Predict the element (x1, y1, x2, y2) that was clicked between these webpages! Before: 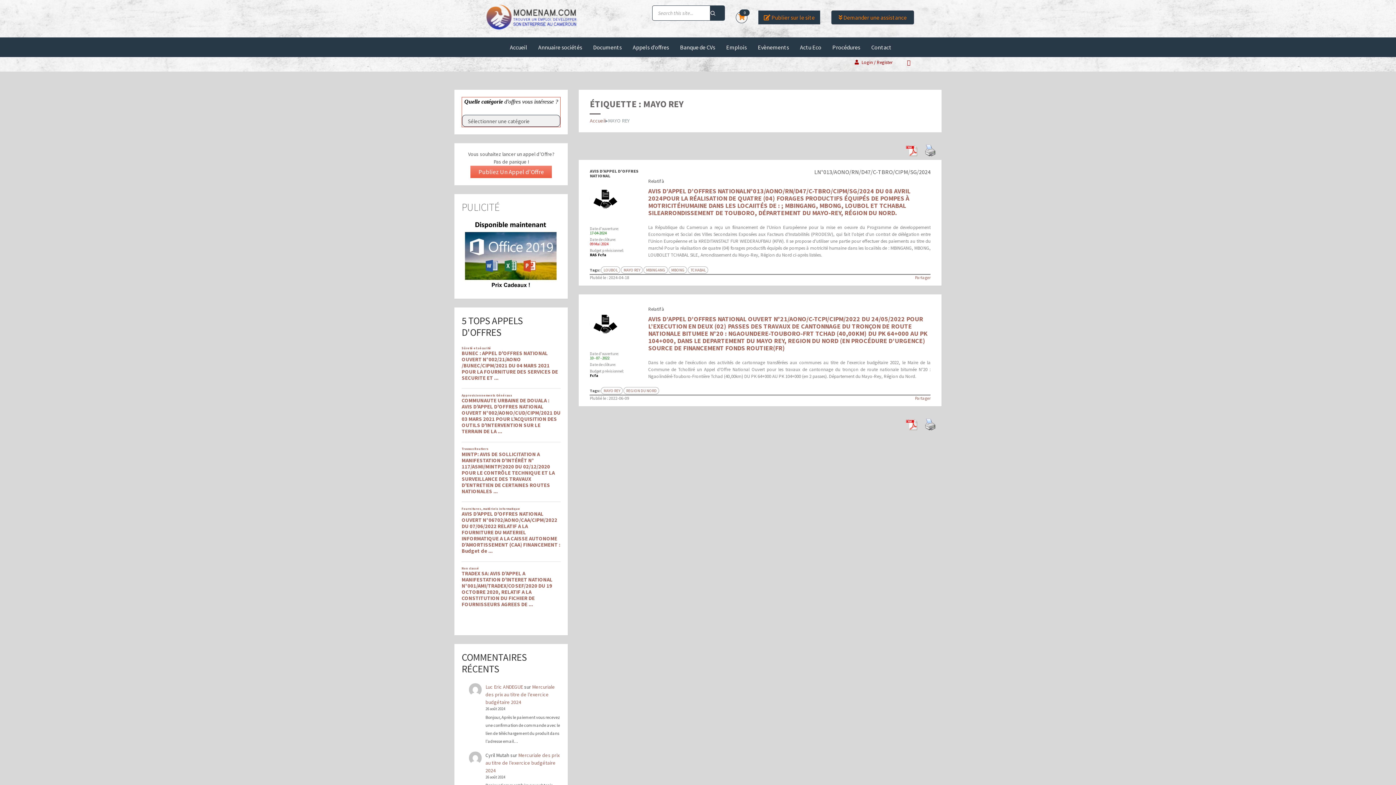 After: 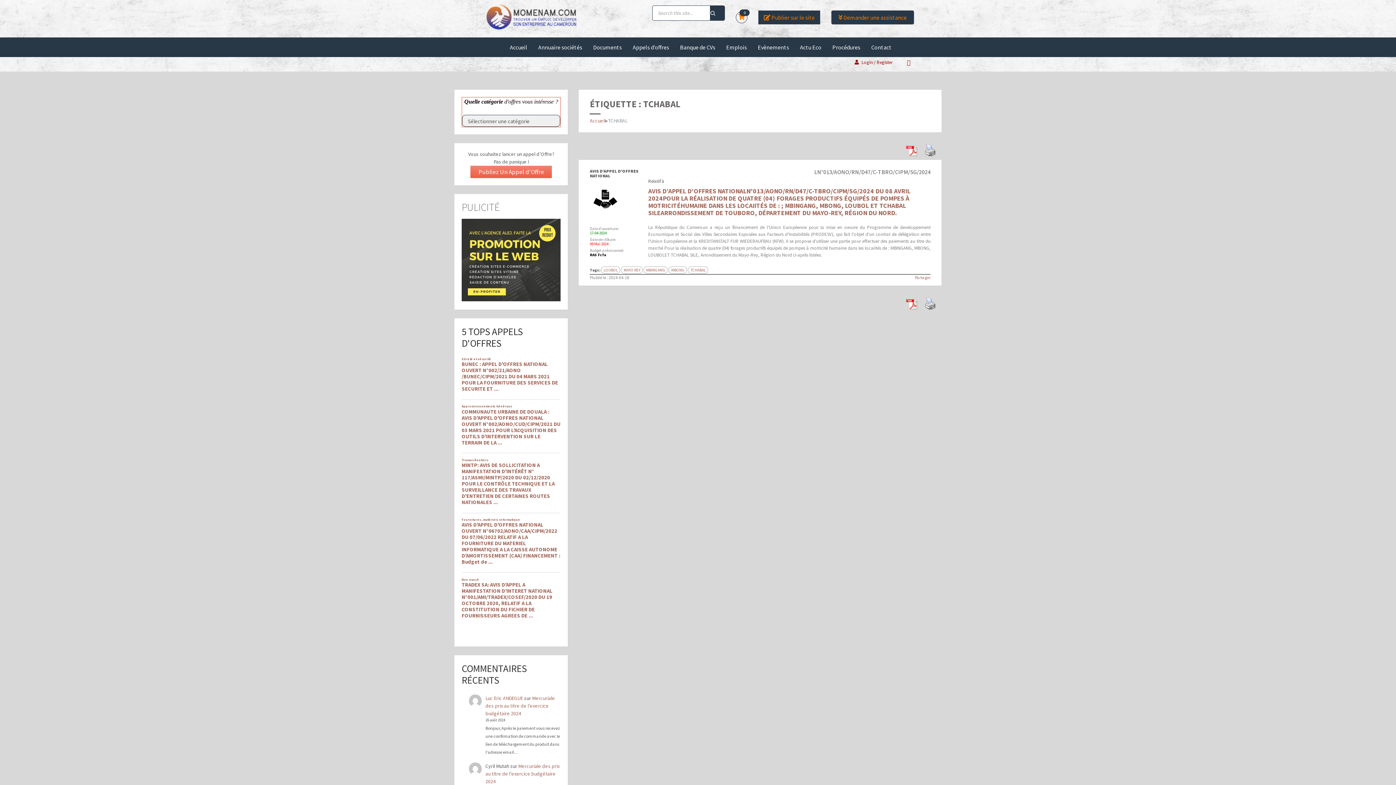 Action: label: TCHABAL bbox: (690, 267, 705, 272)